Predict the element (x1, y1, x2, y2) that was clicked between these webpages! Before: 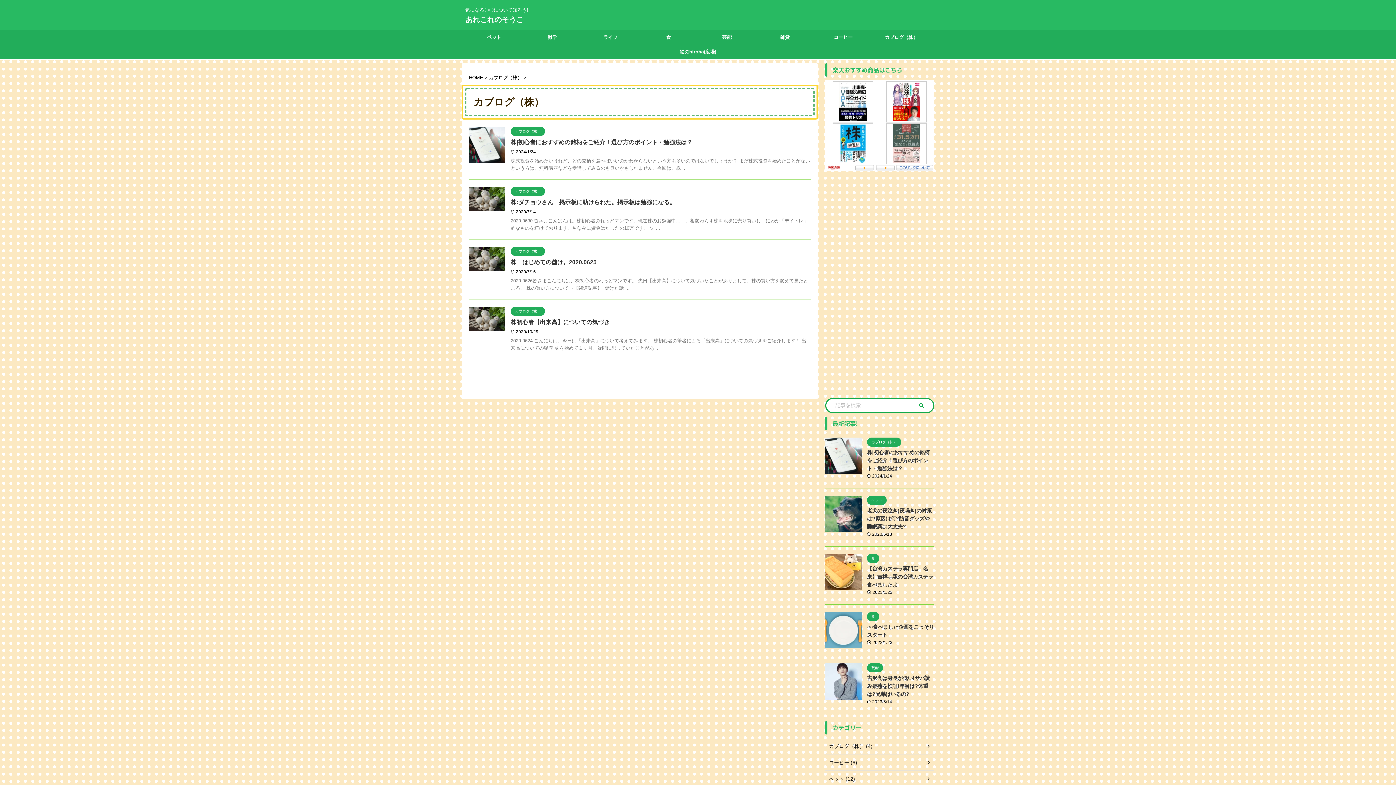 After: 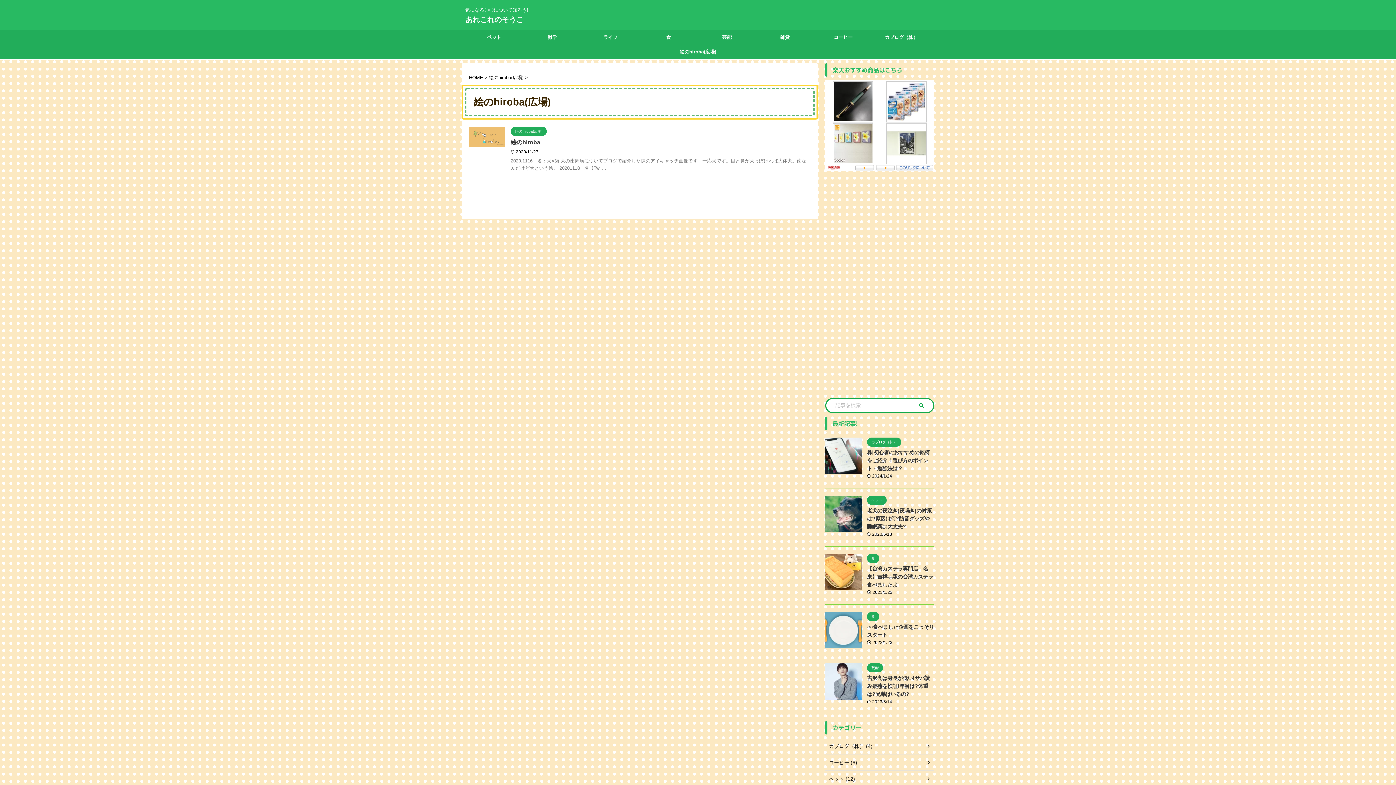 Action: label: 絵のhiroba(広場) bbox: (669, 44, 727, 59)